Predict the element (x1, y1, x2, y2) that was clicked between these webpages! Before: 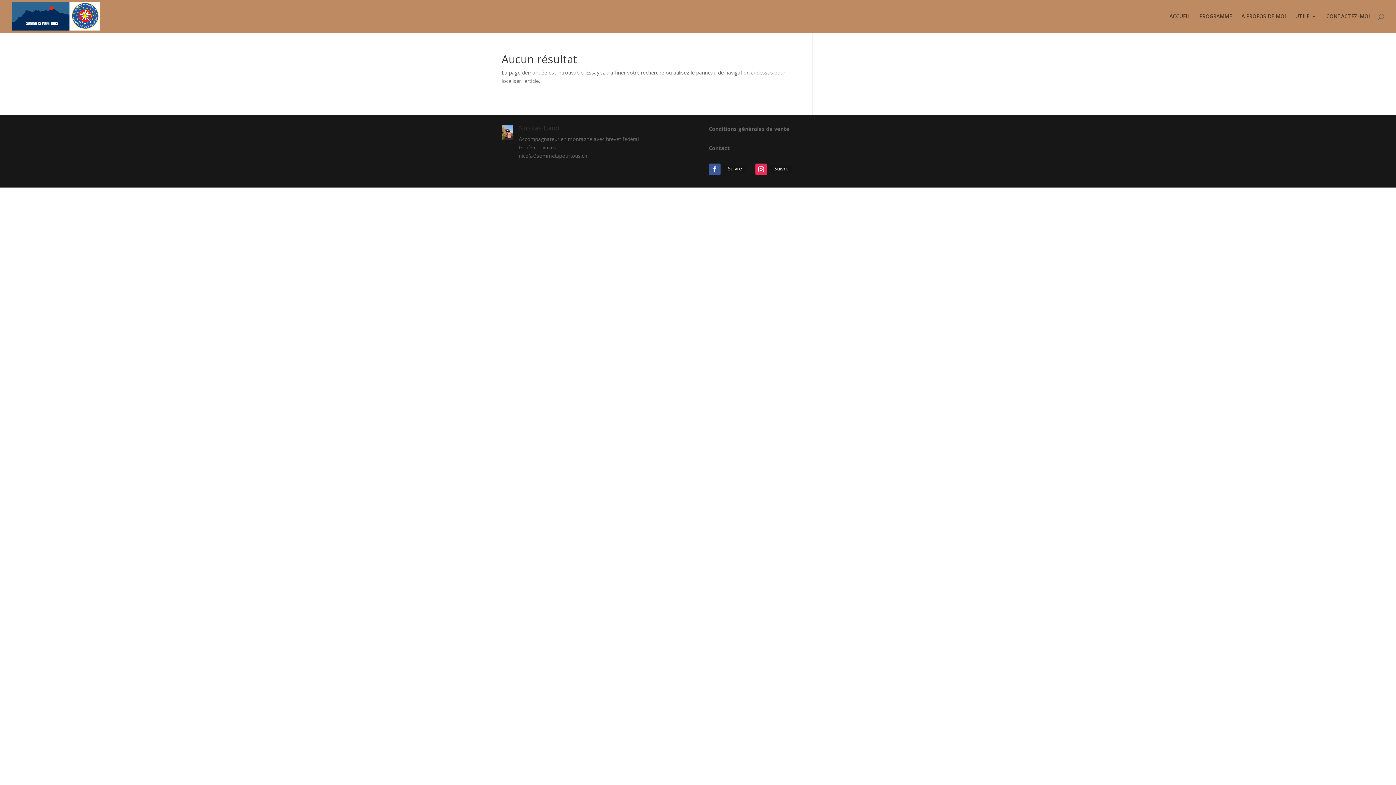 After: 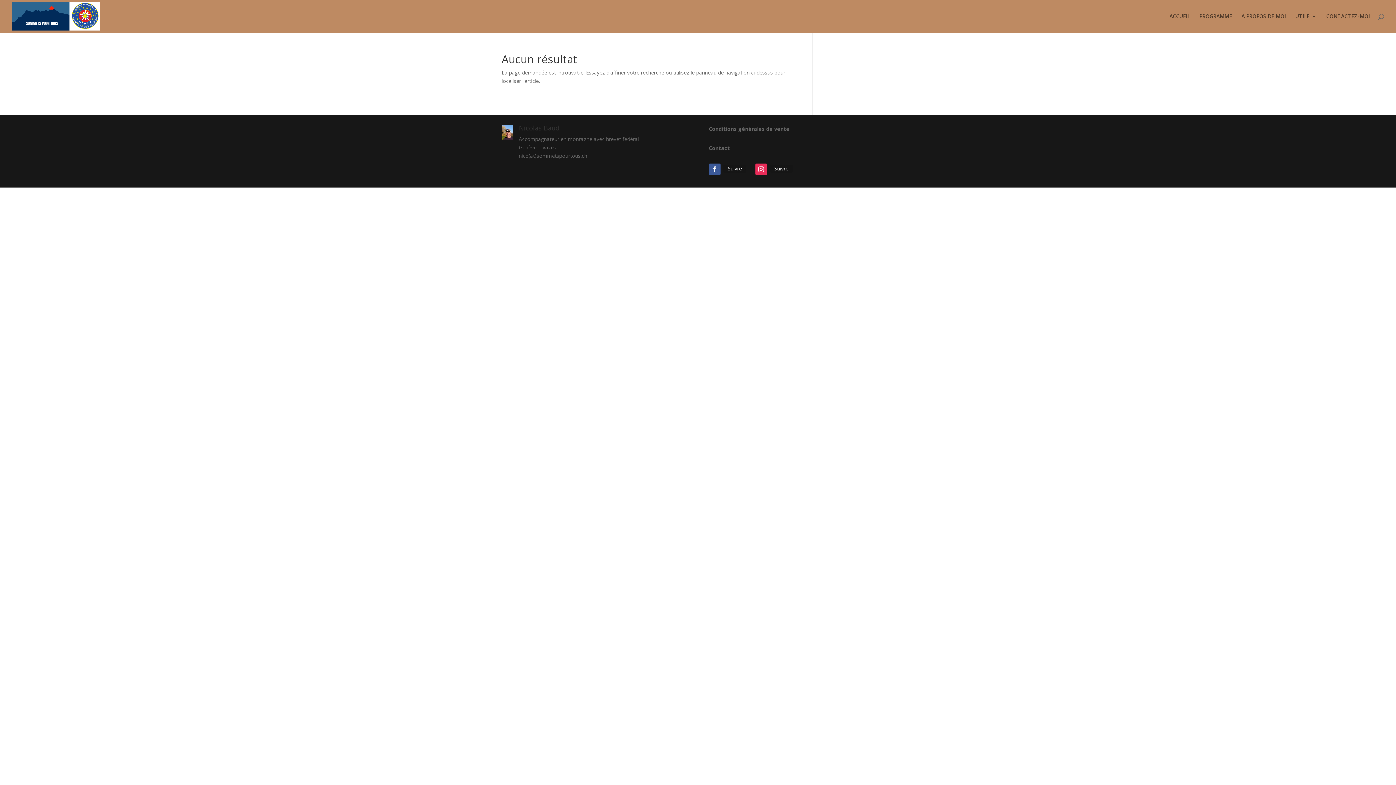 Action: bbox: (755, 163, 767, 175)